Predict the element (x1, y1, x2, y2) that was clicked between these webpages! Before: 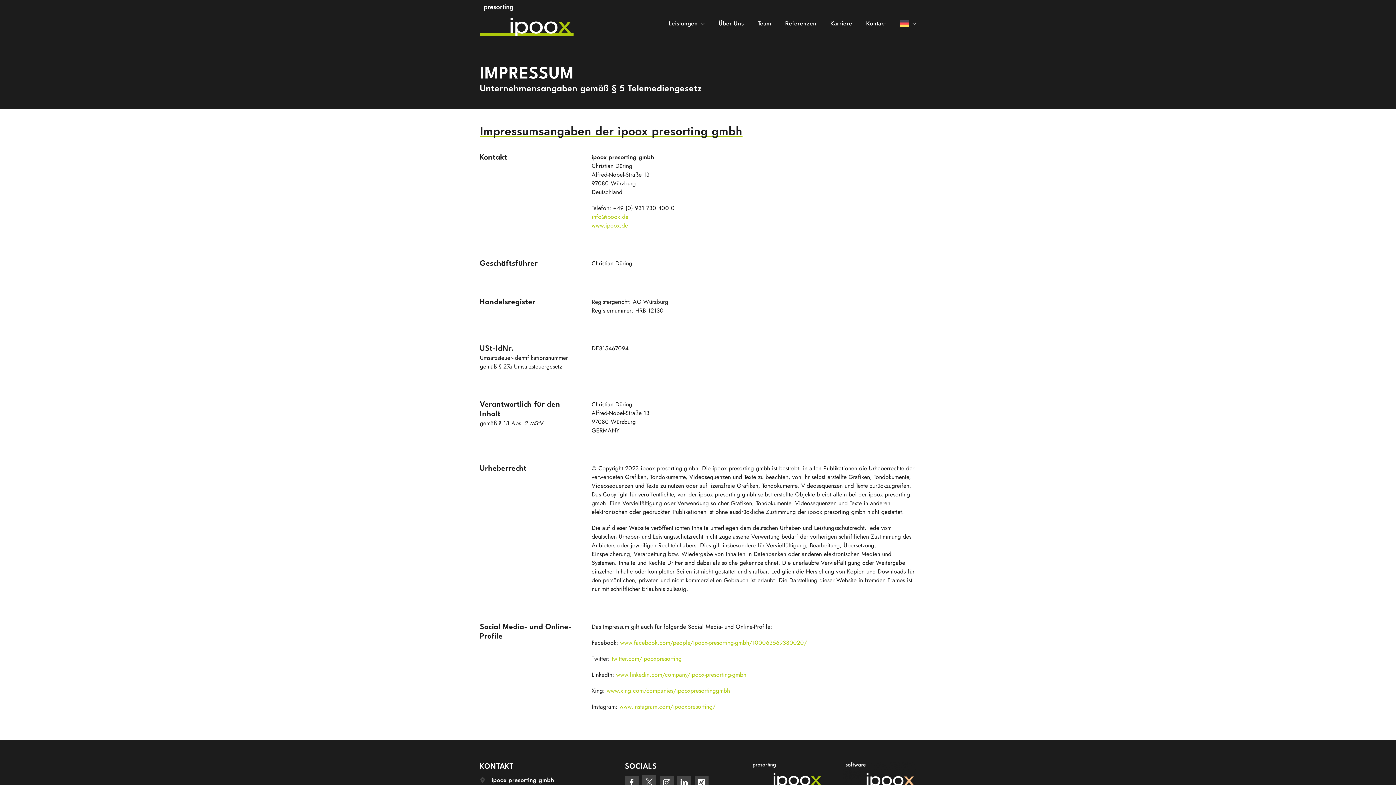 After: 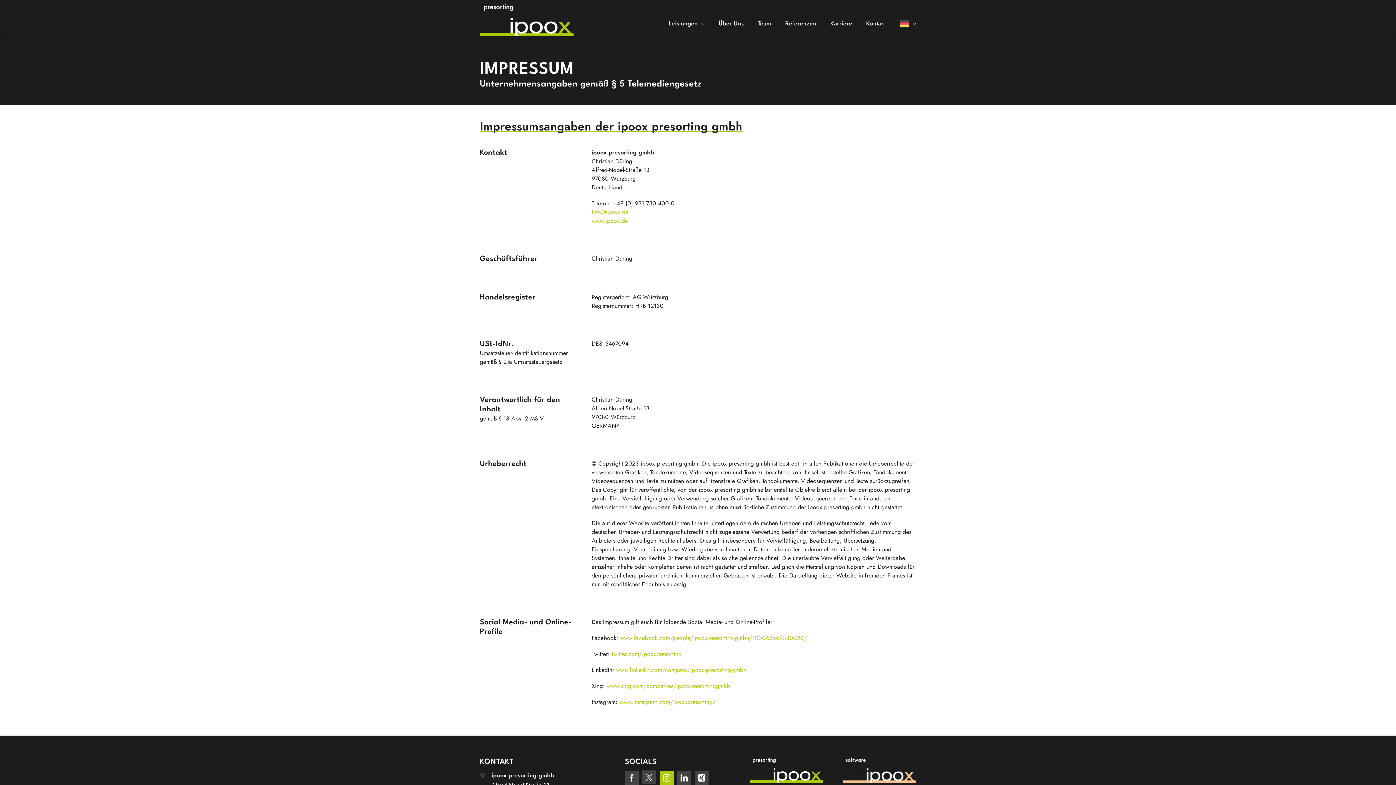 Action: label: instagram bbox: (659, 776, 673, 790)